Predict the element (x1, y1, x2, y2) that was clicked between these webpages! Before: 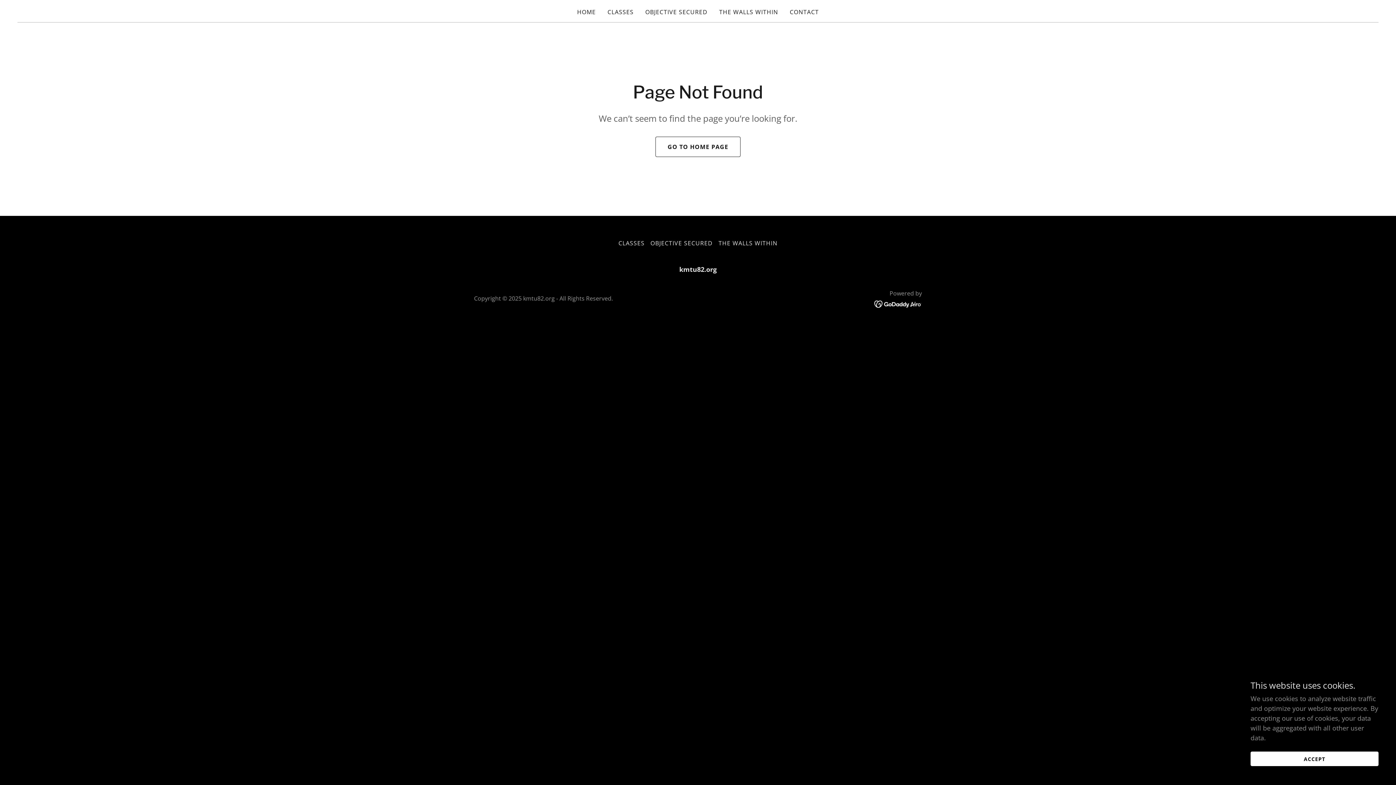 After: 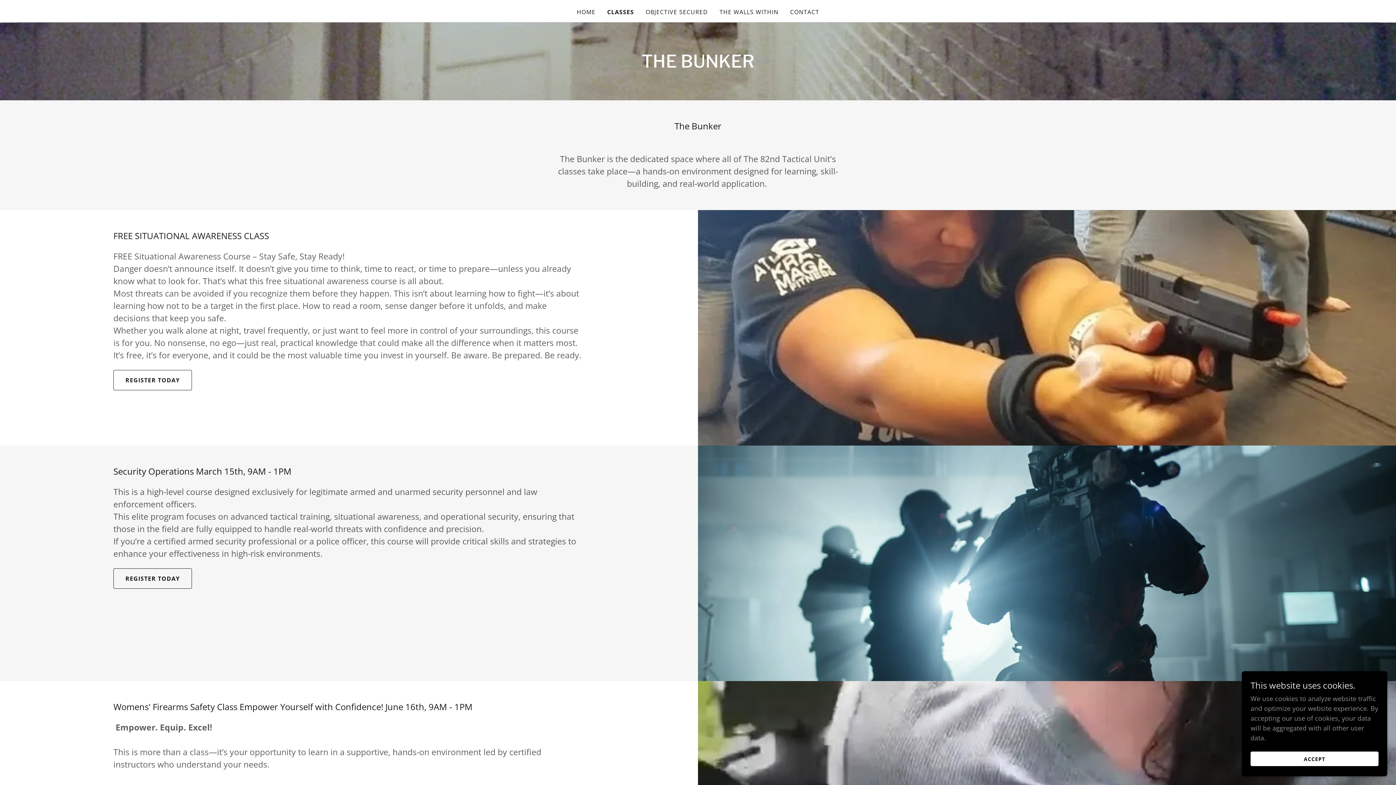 Action: label: CLASSES bbox: (605, 5, 636, 18)